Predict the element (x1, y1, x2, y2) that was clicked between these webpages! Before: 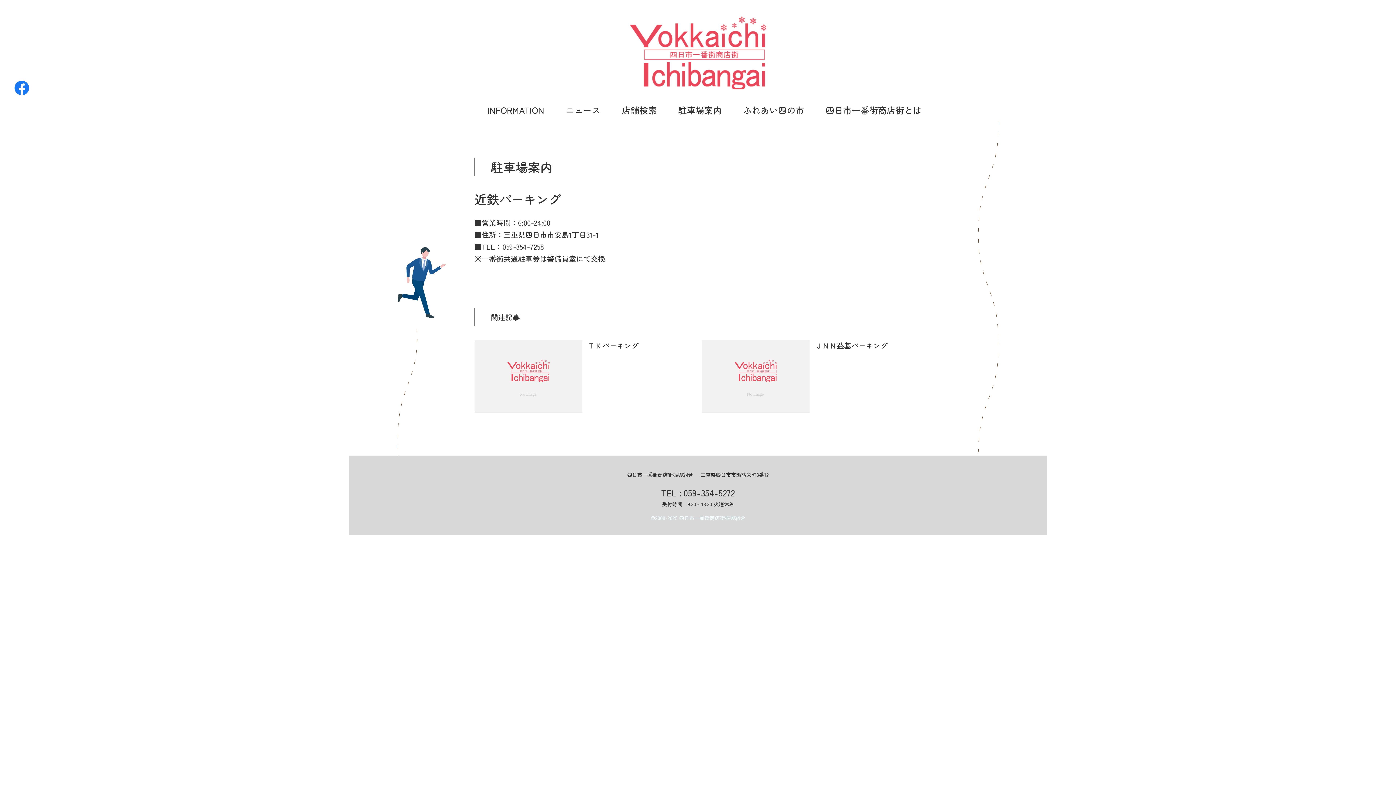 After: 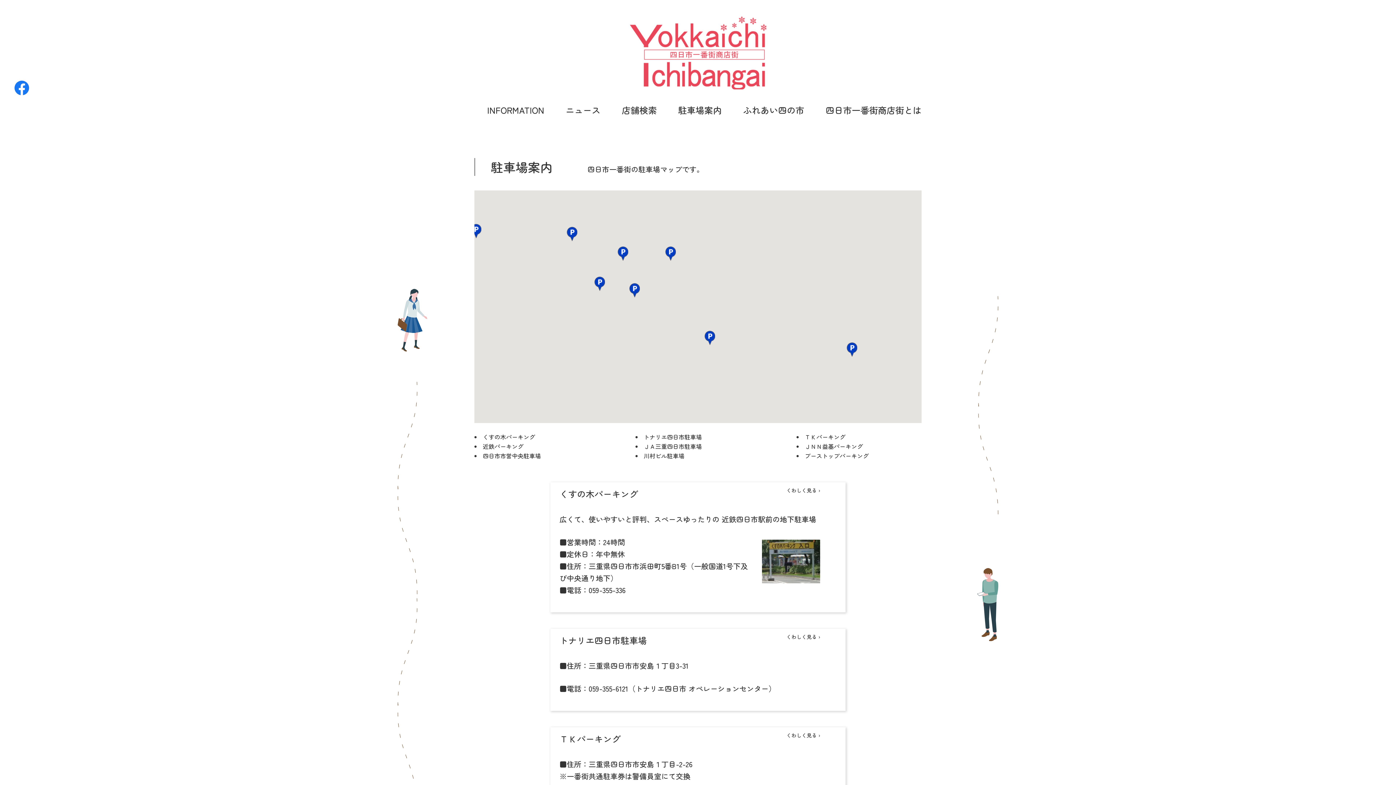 Action: label: 駐車場案内 bbox: (665, 101, 721, 118)